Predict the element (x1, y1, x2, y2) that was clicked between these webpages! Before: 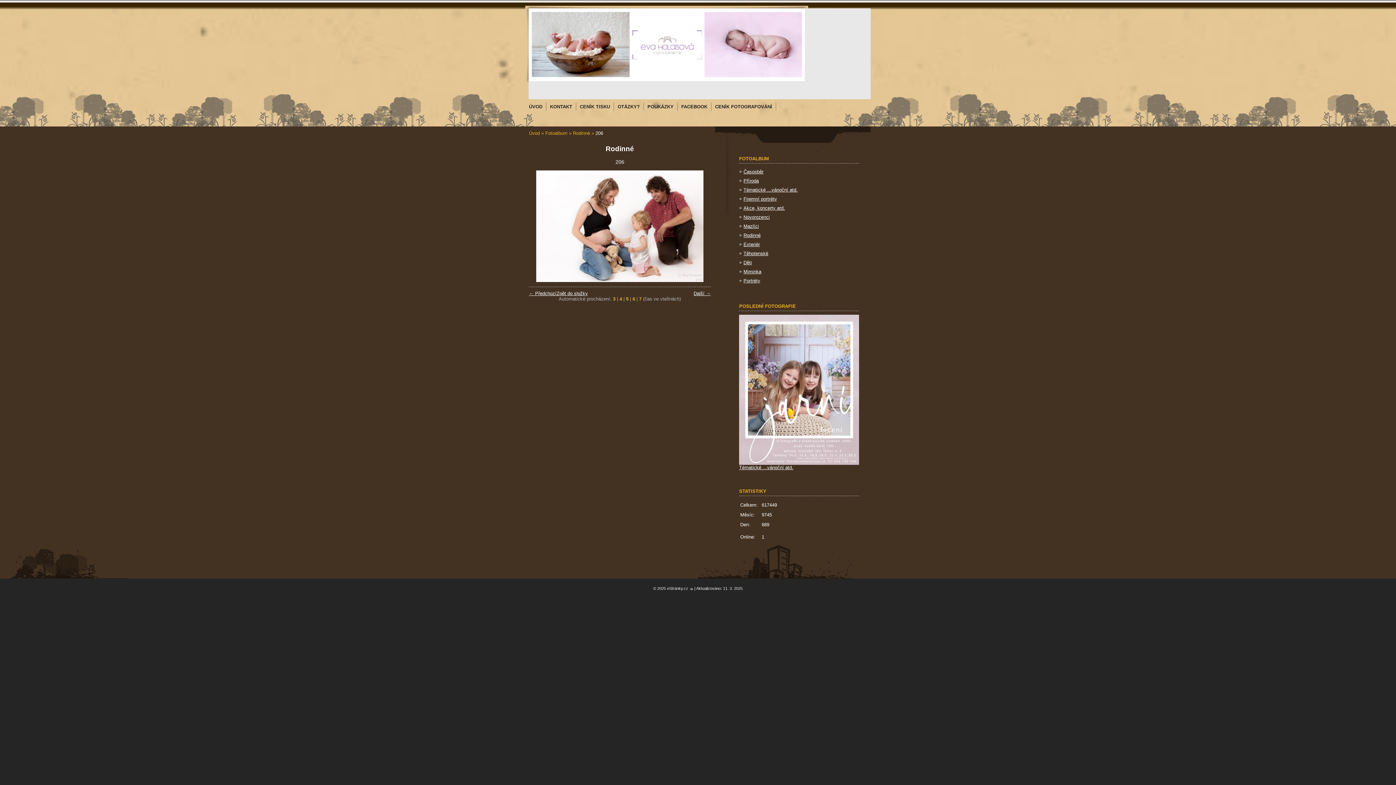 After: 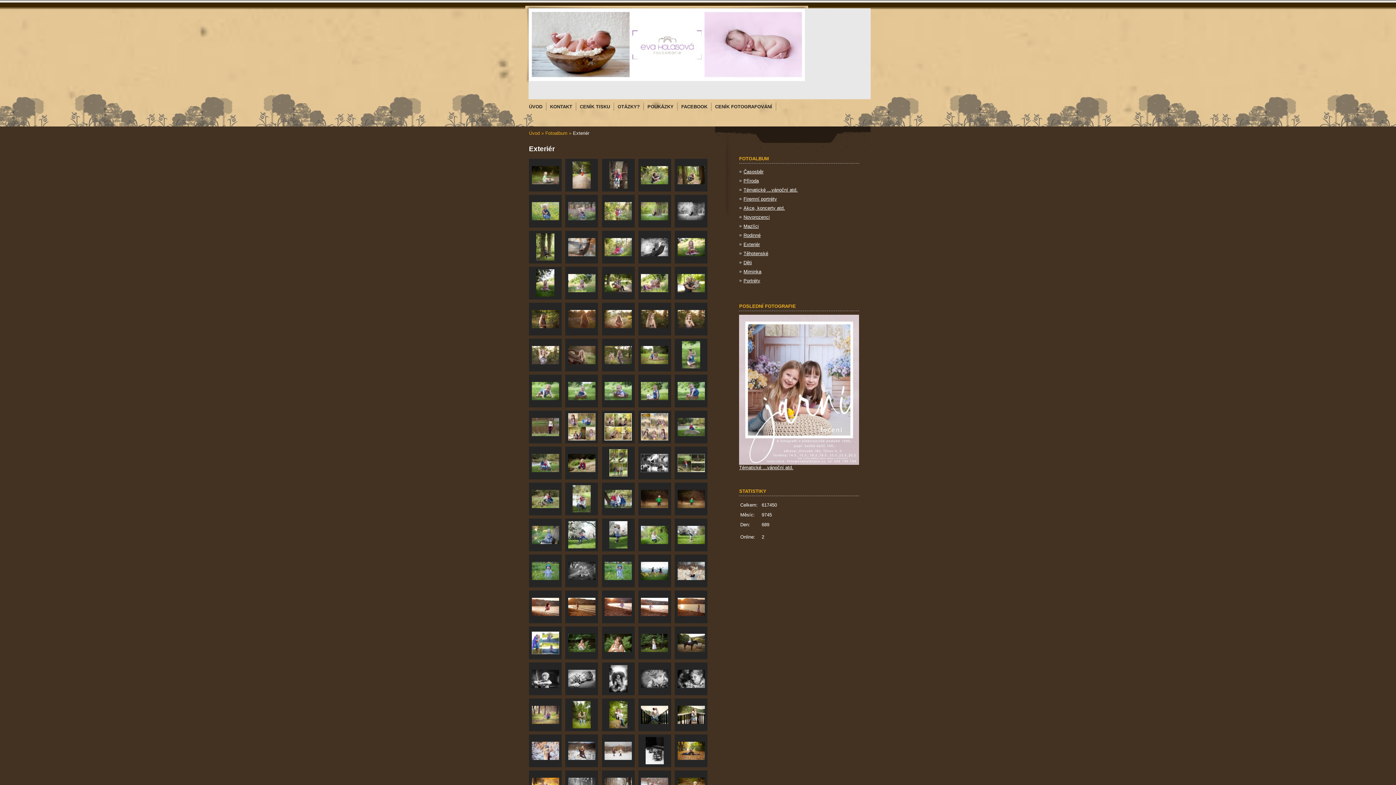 Action: bbox: (739, 240, 859, 249) label: Exteriér